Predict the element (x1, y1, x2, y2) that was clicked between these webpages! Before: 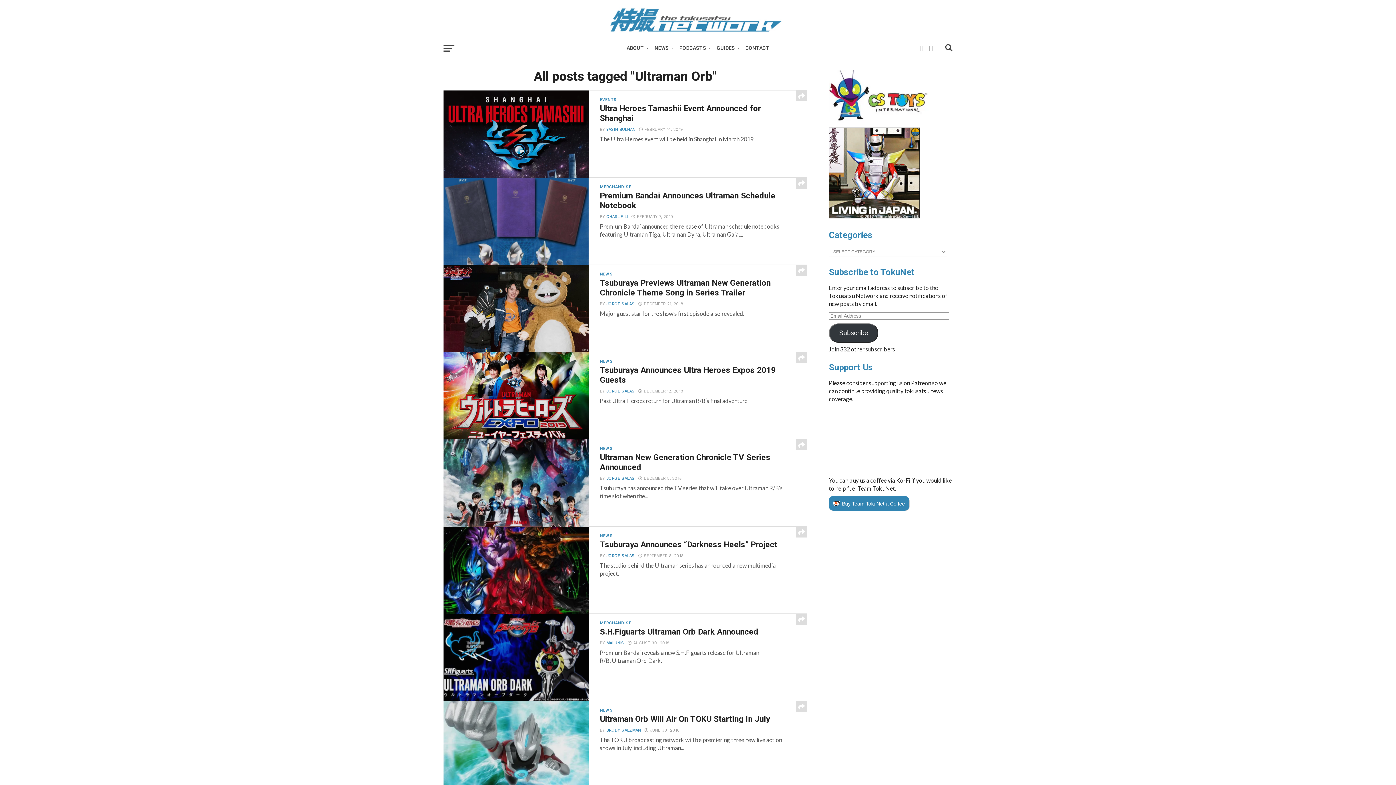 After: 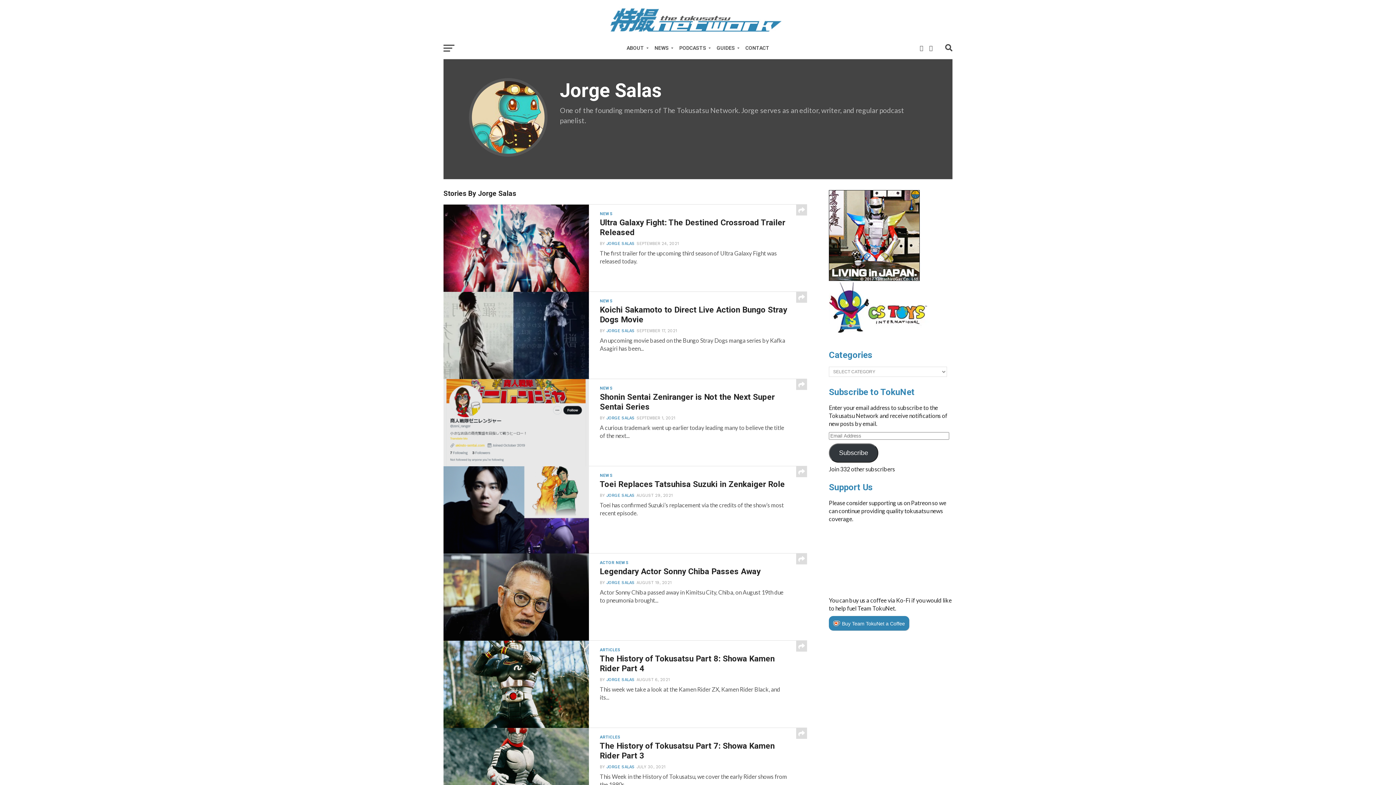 Action: bbox: (606, 389, 634, 393) label: JORGE SALAS